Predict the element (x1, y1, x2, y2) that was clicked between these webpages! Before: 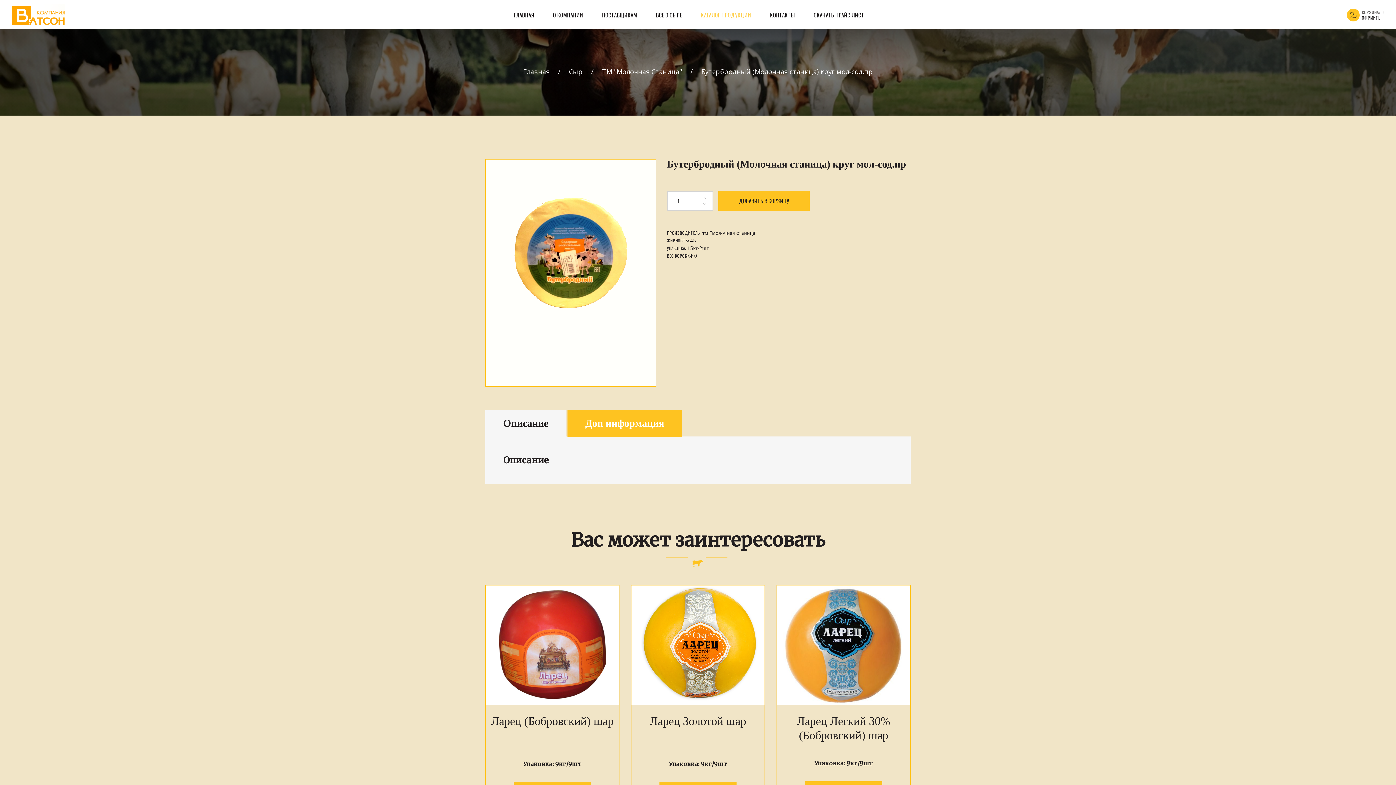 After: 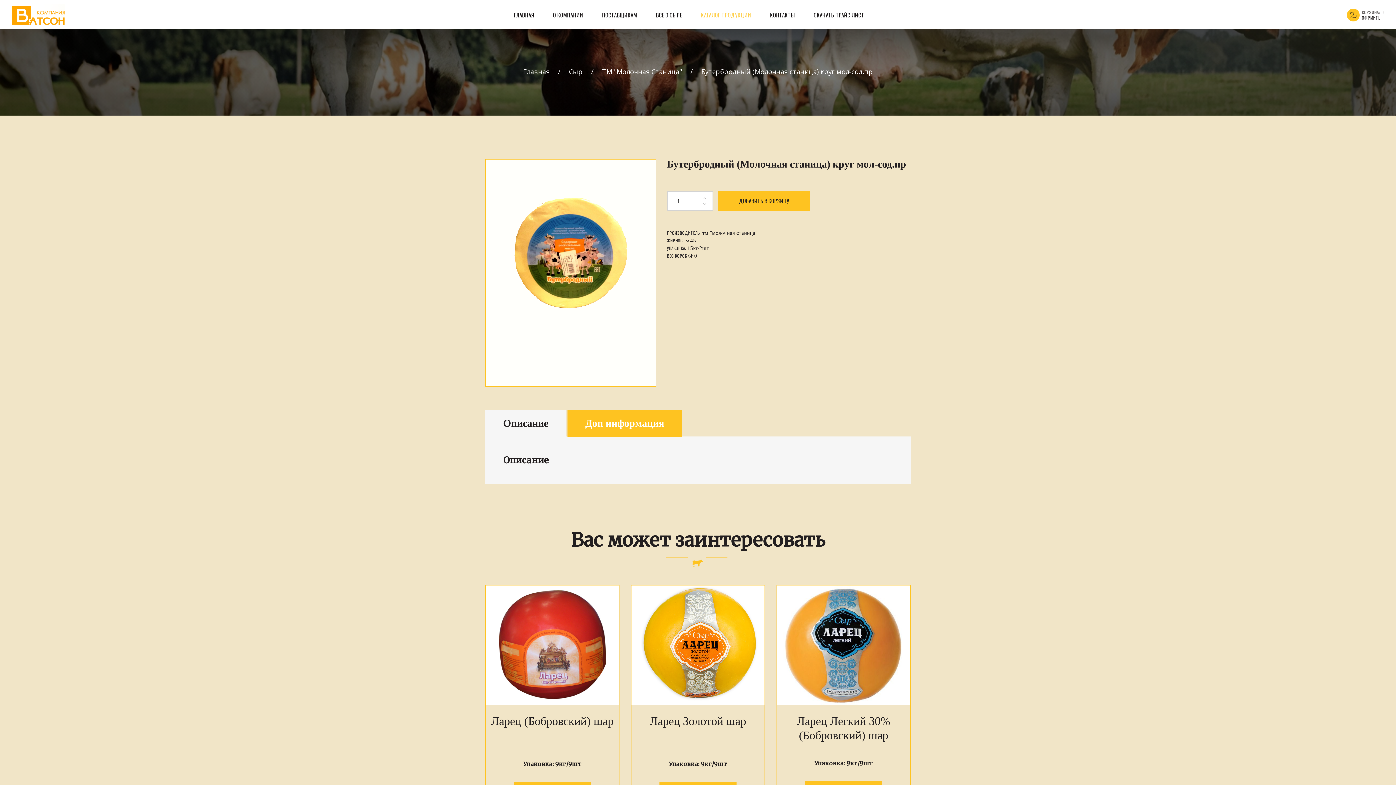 Action: bbox: (485, 410, 566, 436) label: Описание